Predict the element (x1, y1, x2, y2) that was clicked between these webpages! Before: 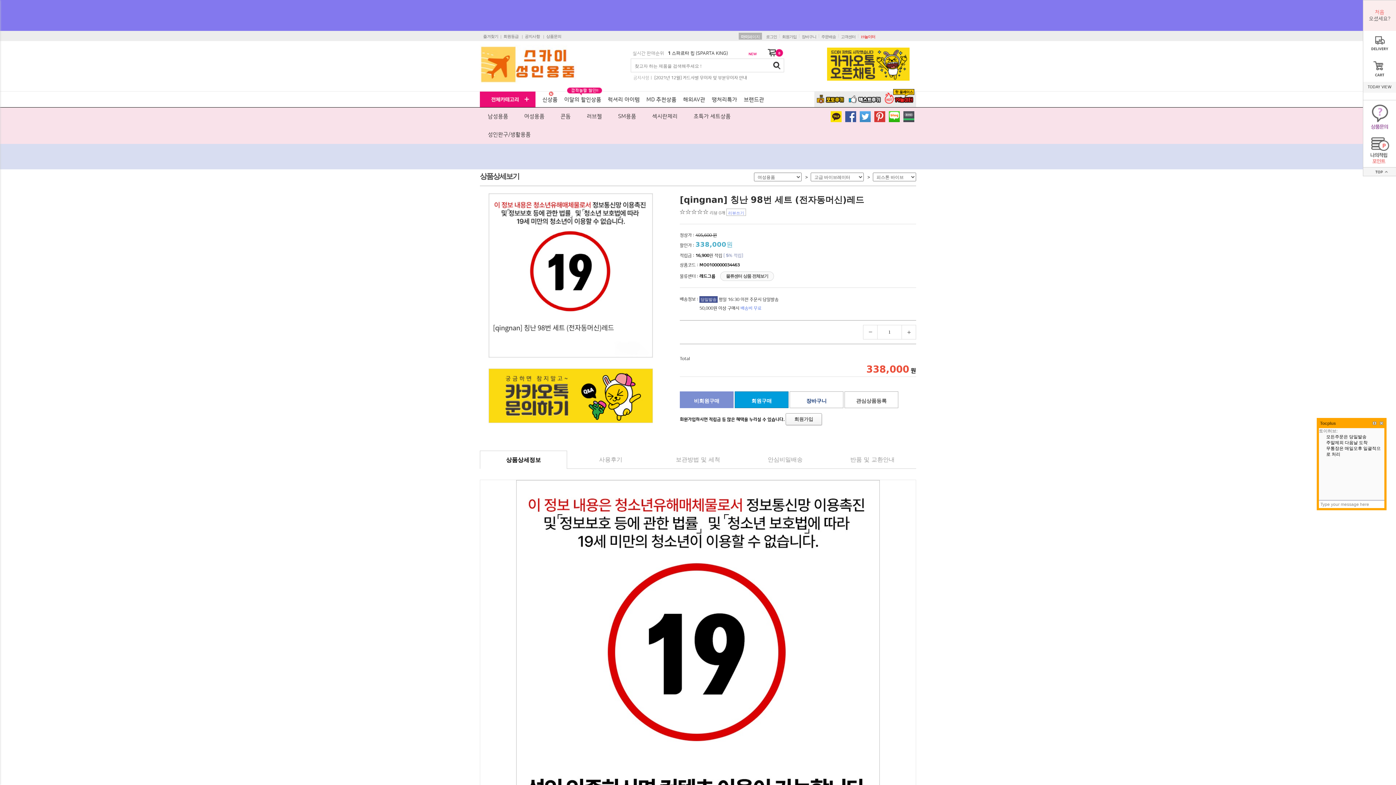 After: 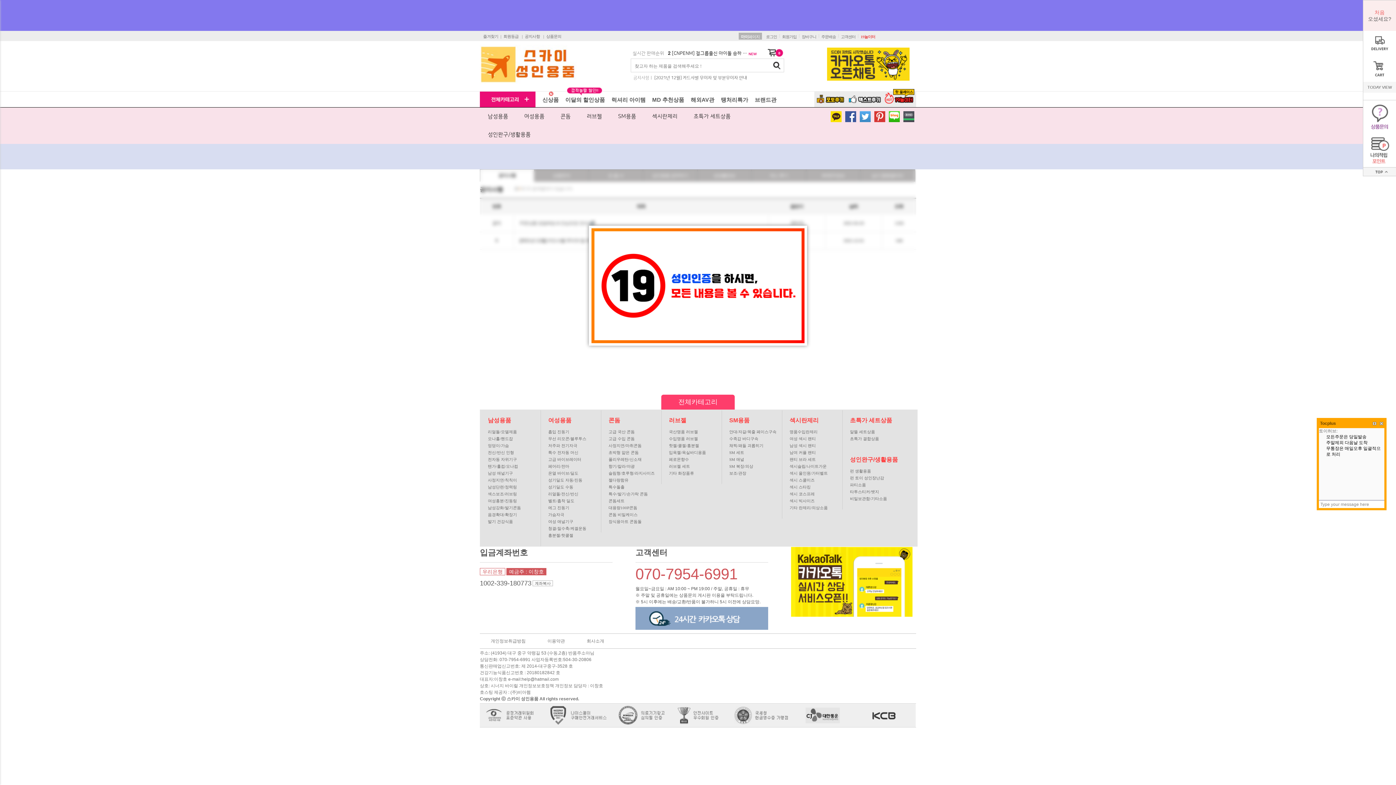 Action: label: [2021년 12월] 카드사별 무이자 및 부분무이자 안내 bbox: (654, 75, 747, 80)